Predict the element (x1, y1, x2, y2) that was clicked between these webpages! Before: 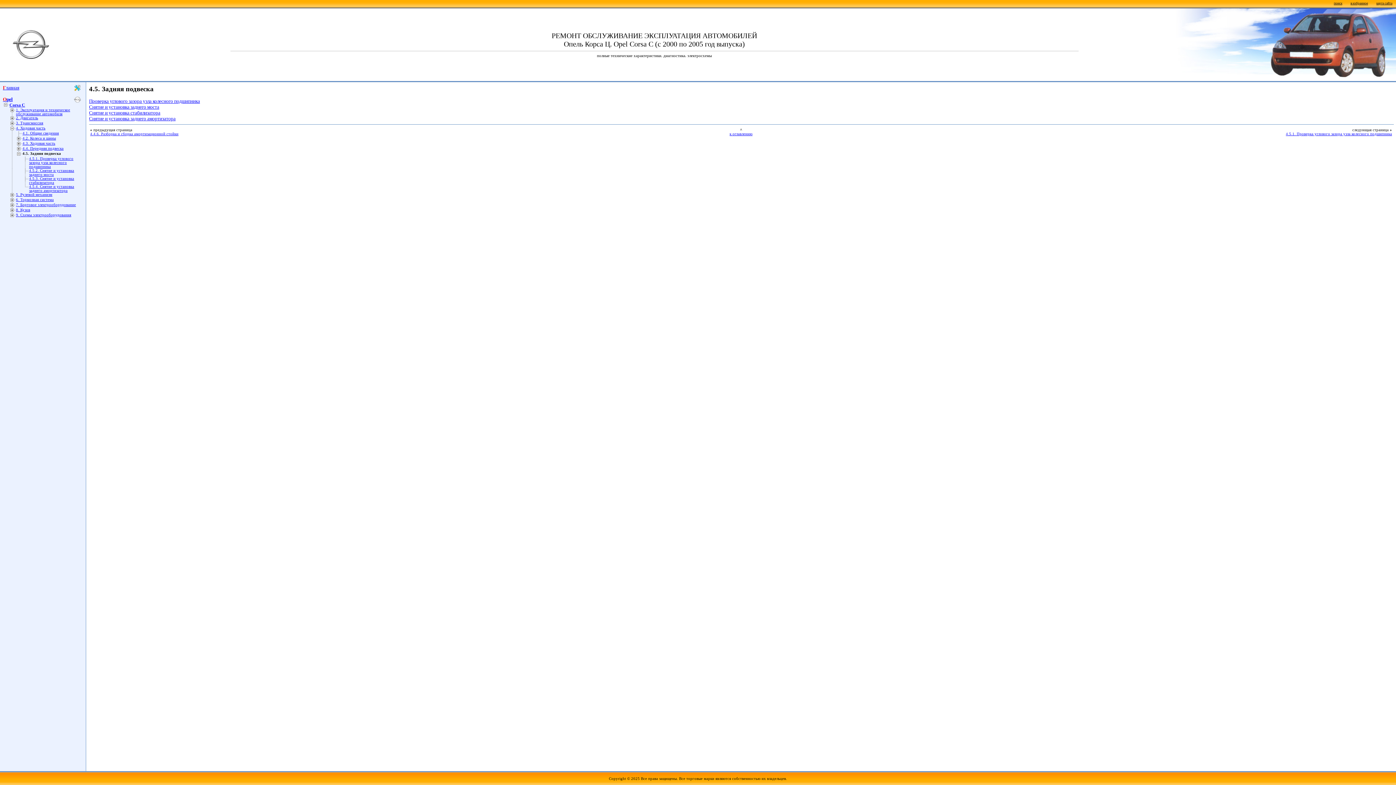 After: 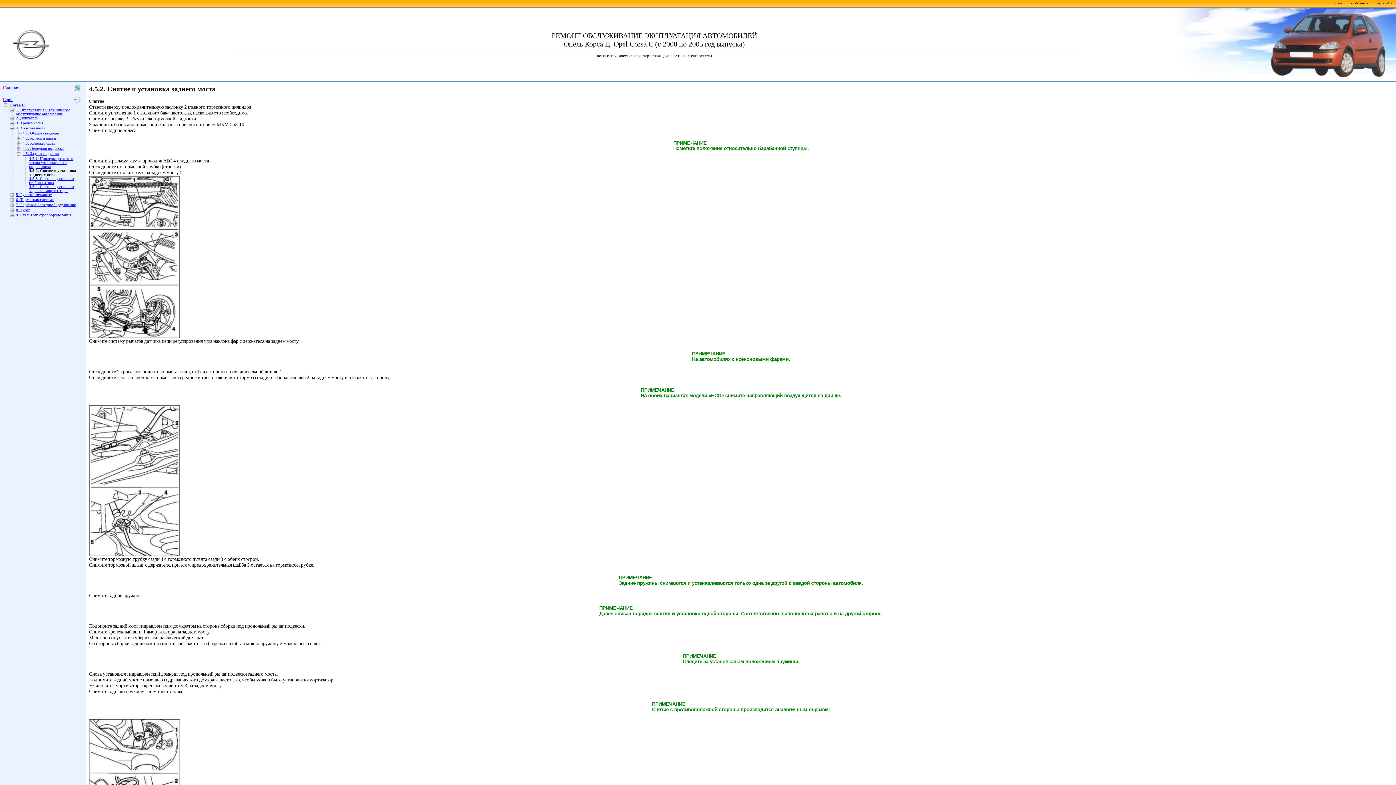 Action: label: Снятие и установка заднего моста bbox: (89, 104, 159, 109)